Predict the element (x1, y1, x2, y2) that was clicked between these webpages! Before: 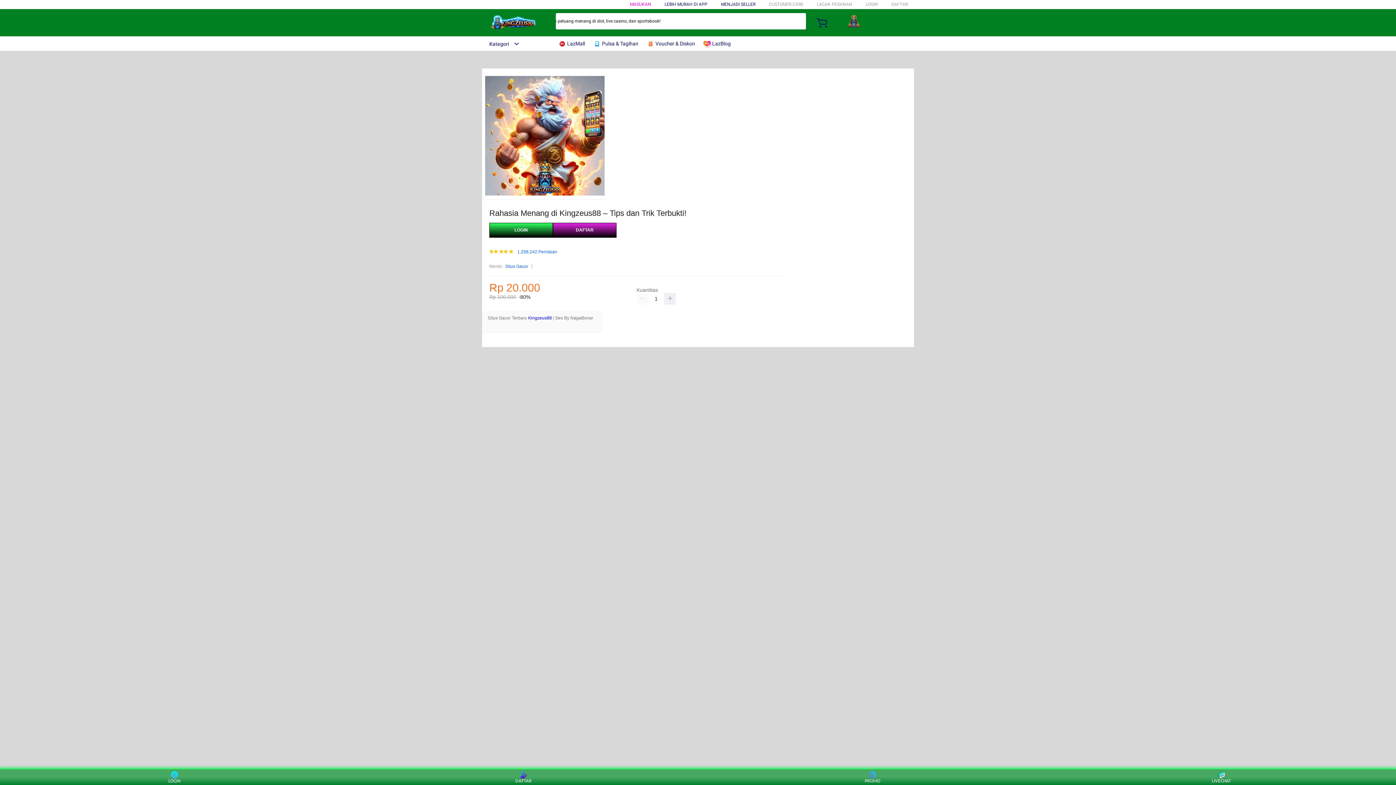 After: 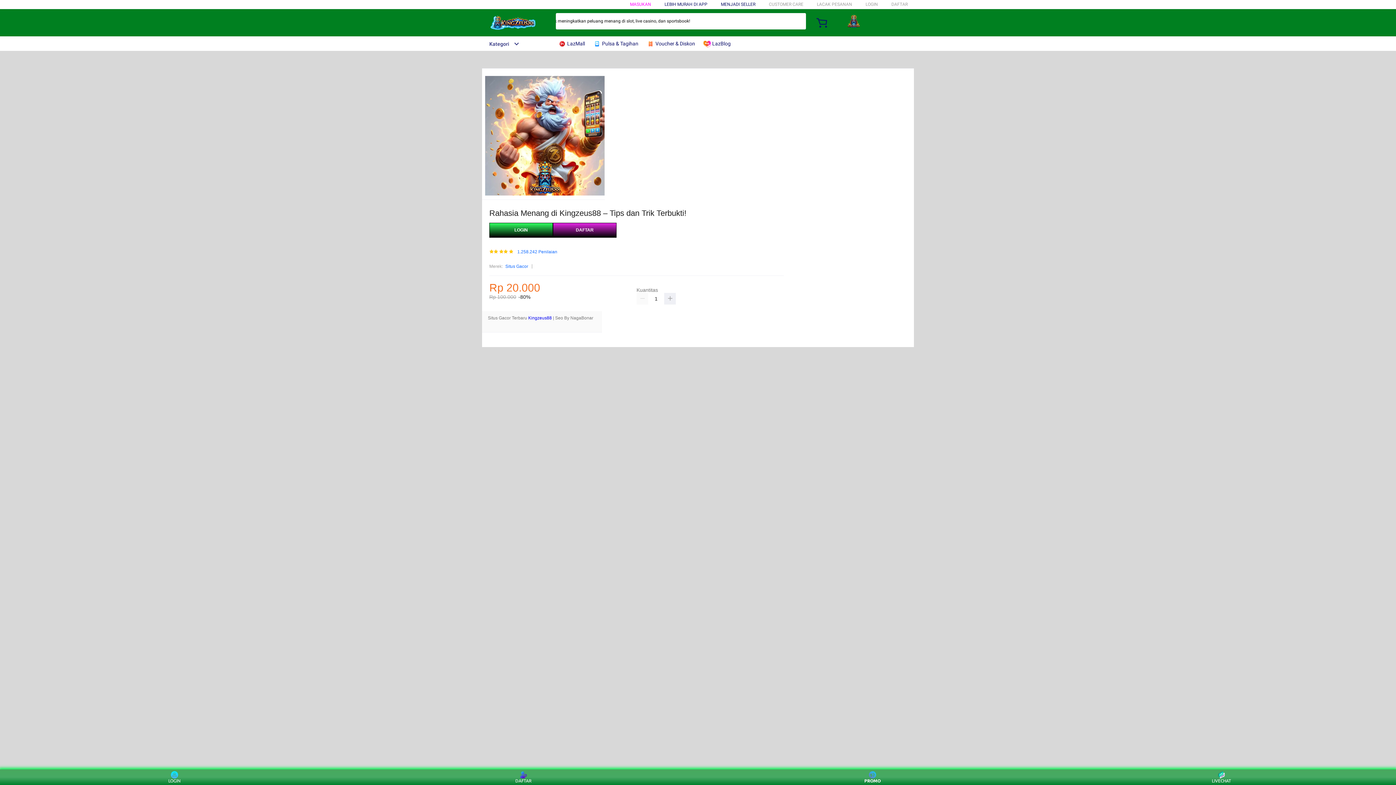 Action: label: PROMO bbox: (859, 771, 886, 783)